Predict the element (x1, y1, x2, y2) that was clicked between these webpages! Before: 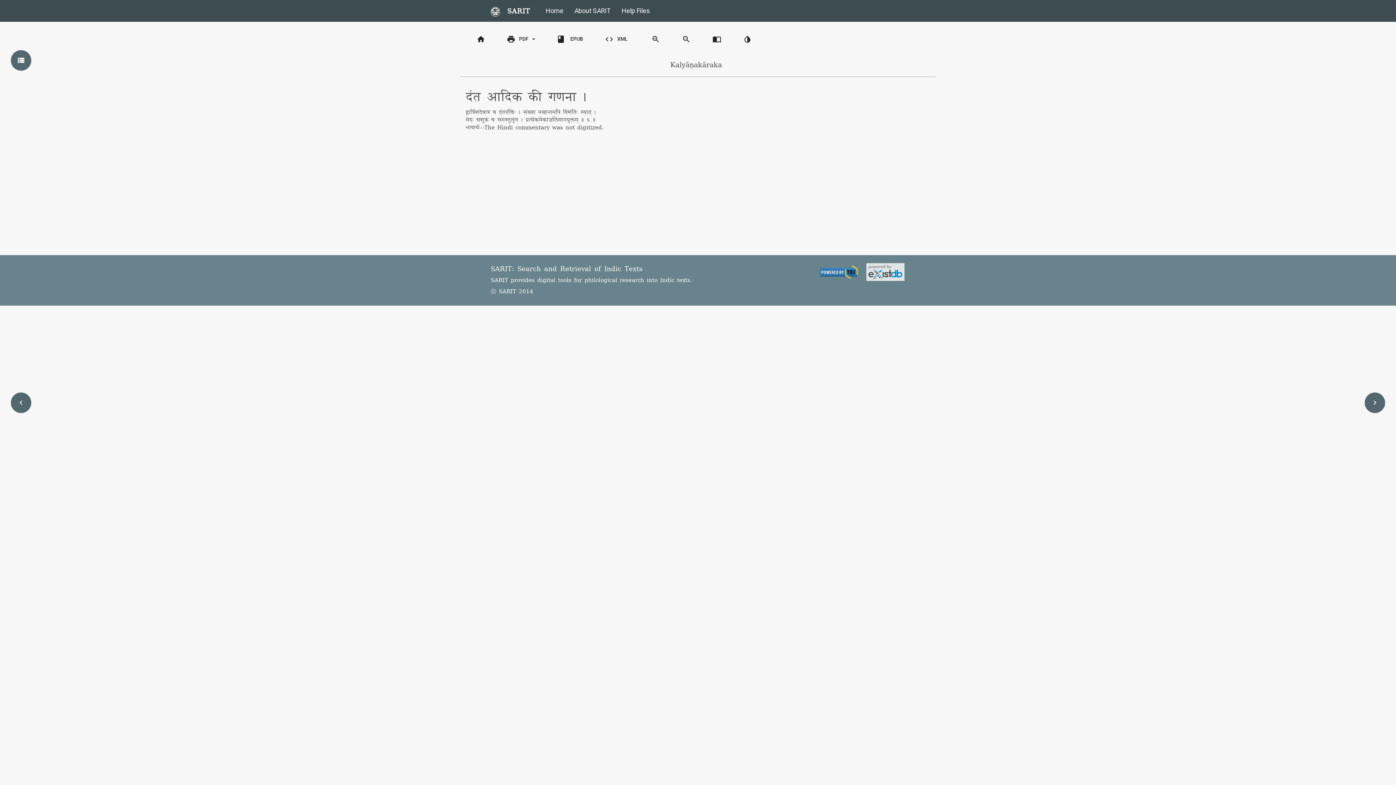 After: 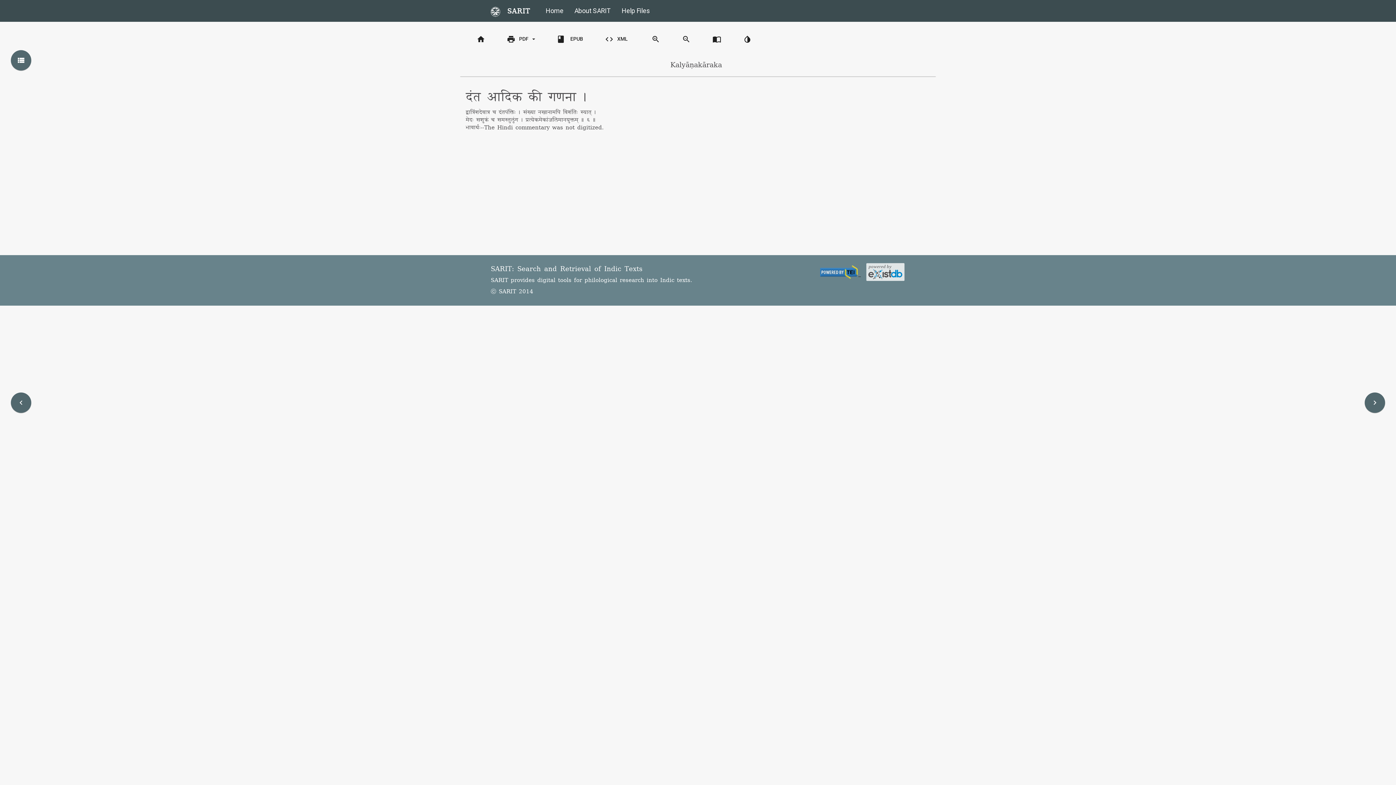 Action: bbox: (814, 269, 861, 279) label:  